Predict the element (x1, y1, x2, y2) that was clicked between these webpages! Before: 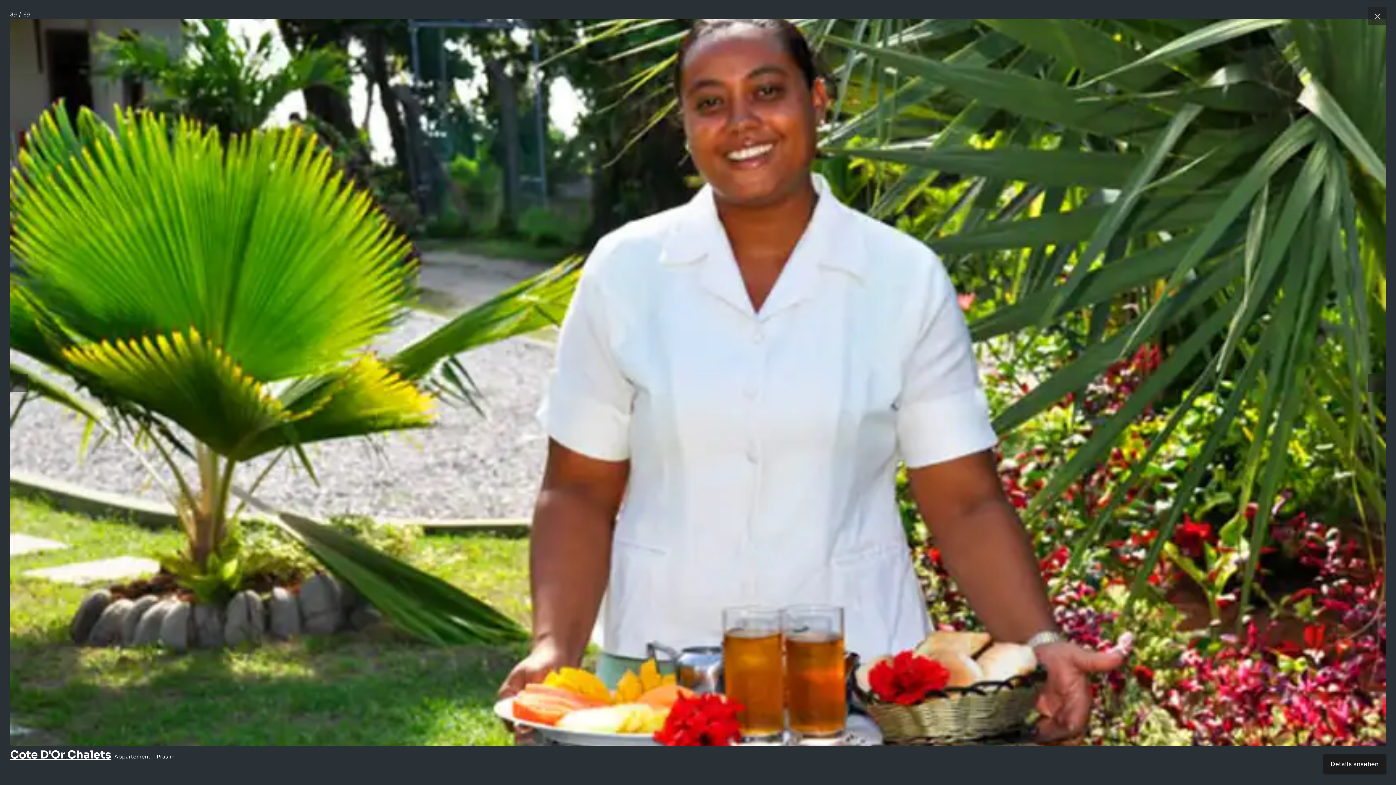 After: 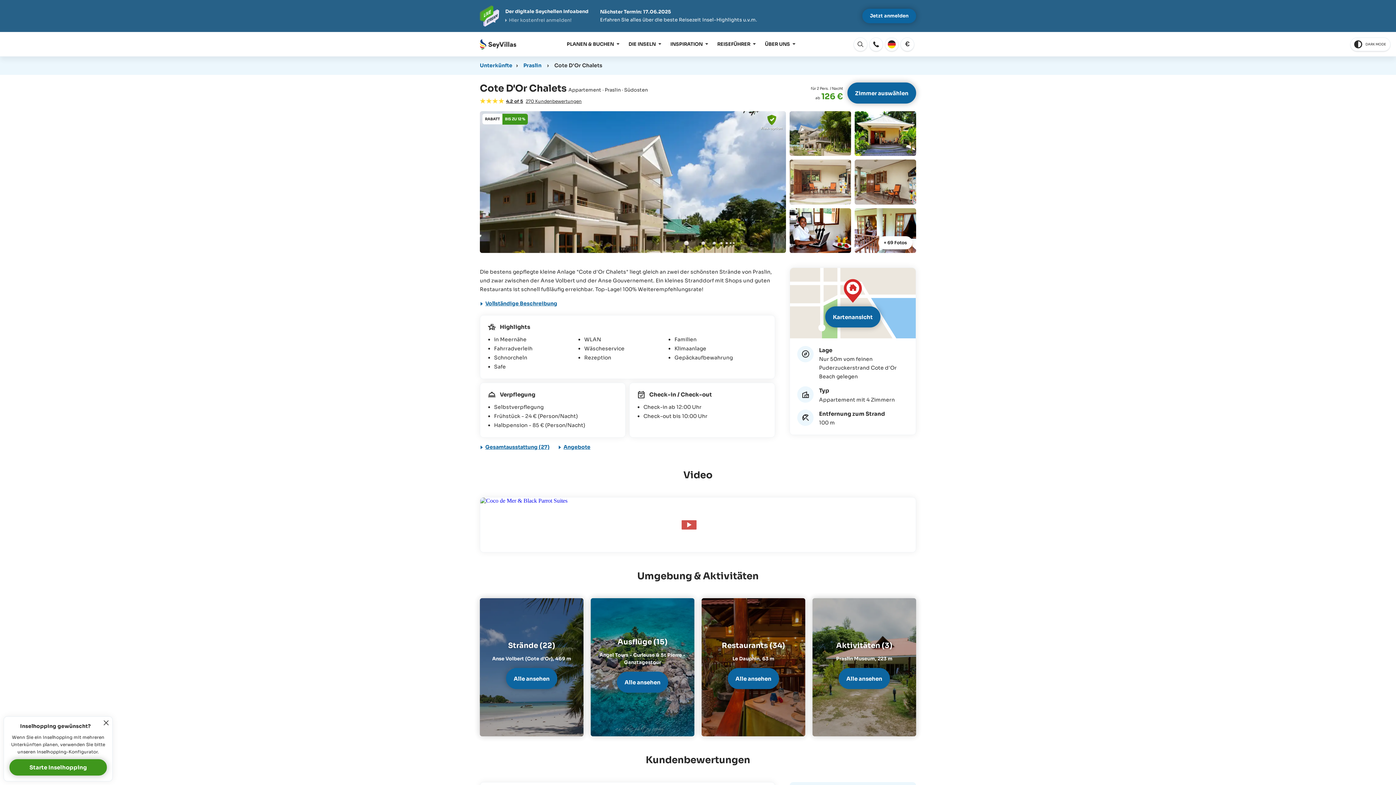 Action: bbox: (1323, 754, 1386, 774) label: Details ansehen